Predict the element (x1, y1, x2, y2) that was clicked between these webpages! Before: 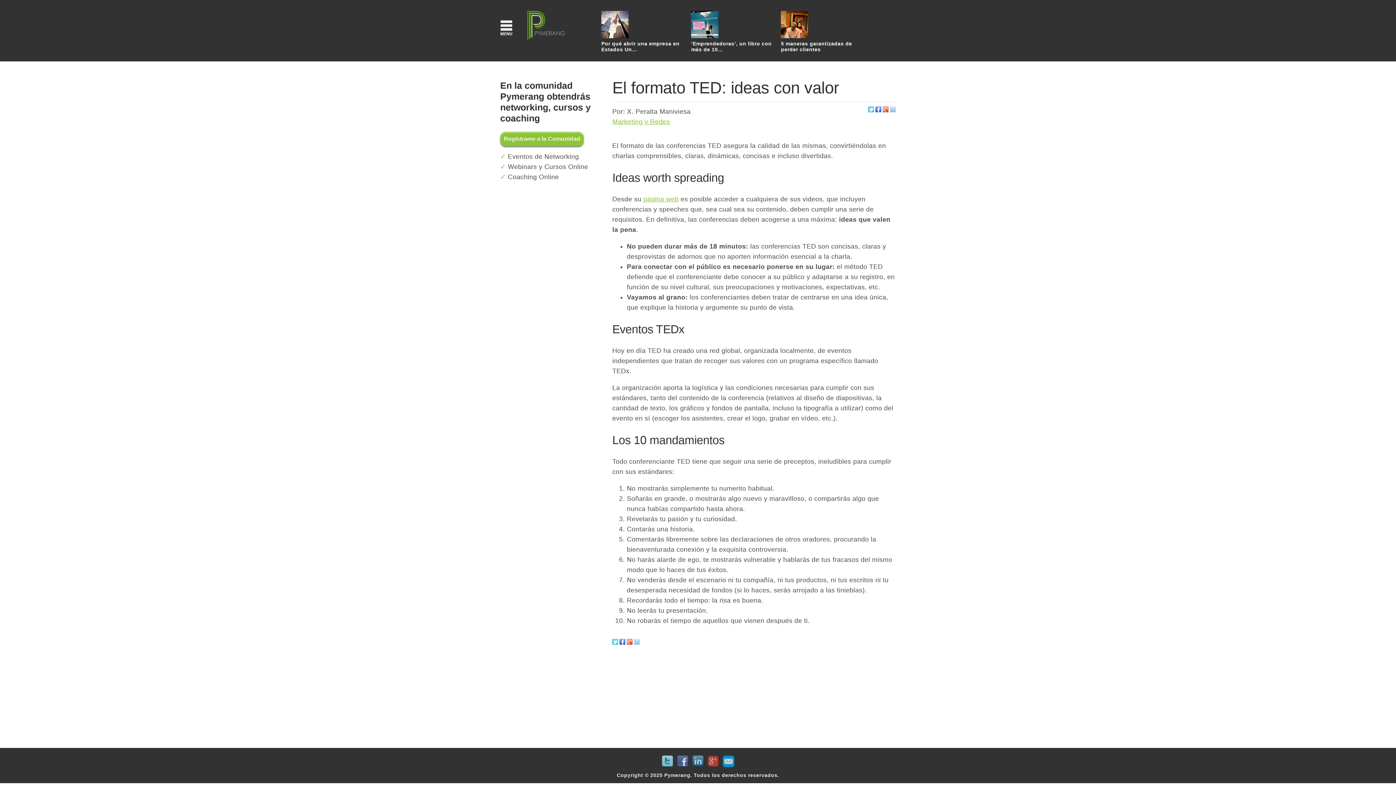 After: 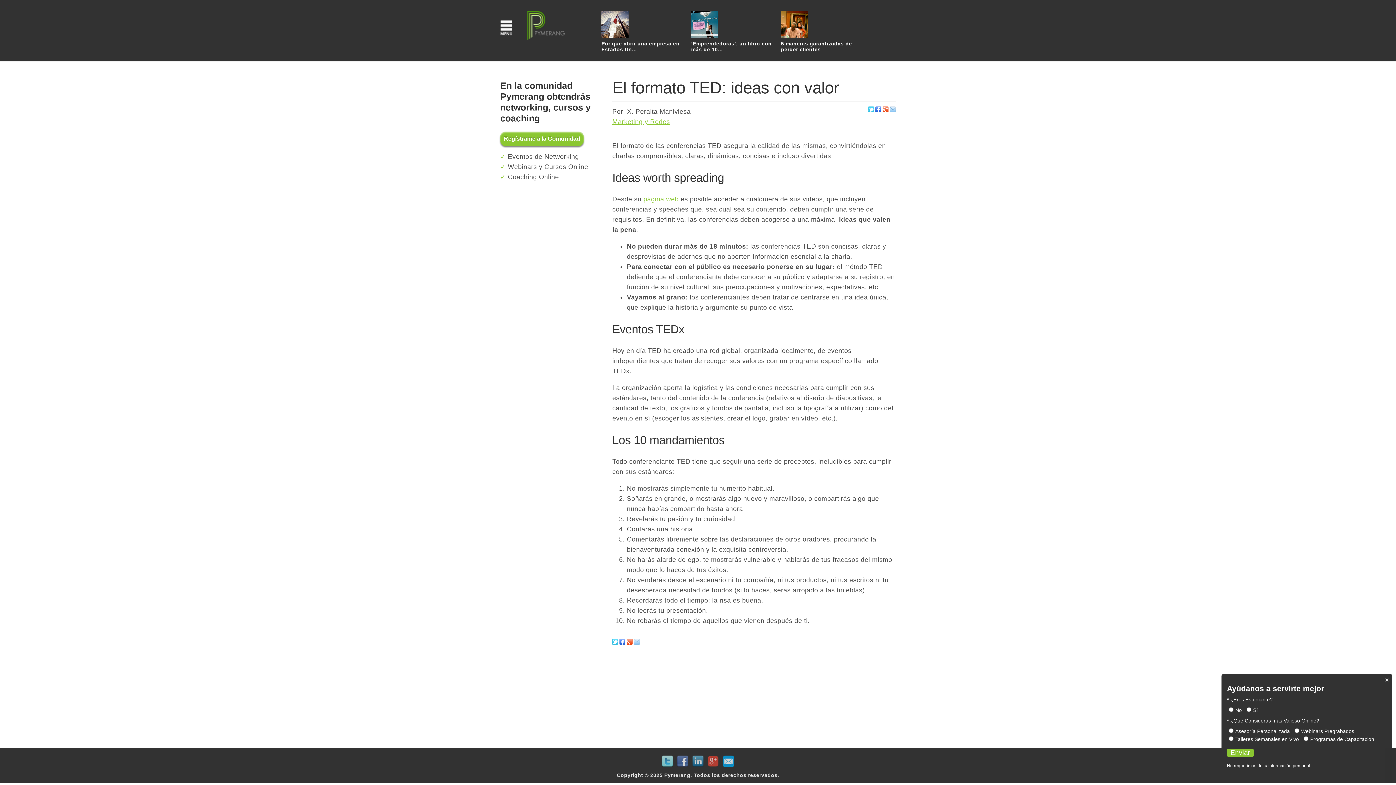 Action: bbox: (634, 639, 640, 645)